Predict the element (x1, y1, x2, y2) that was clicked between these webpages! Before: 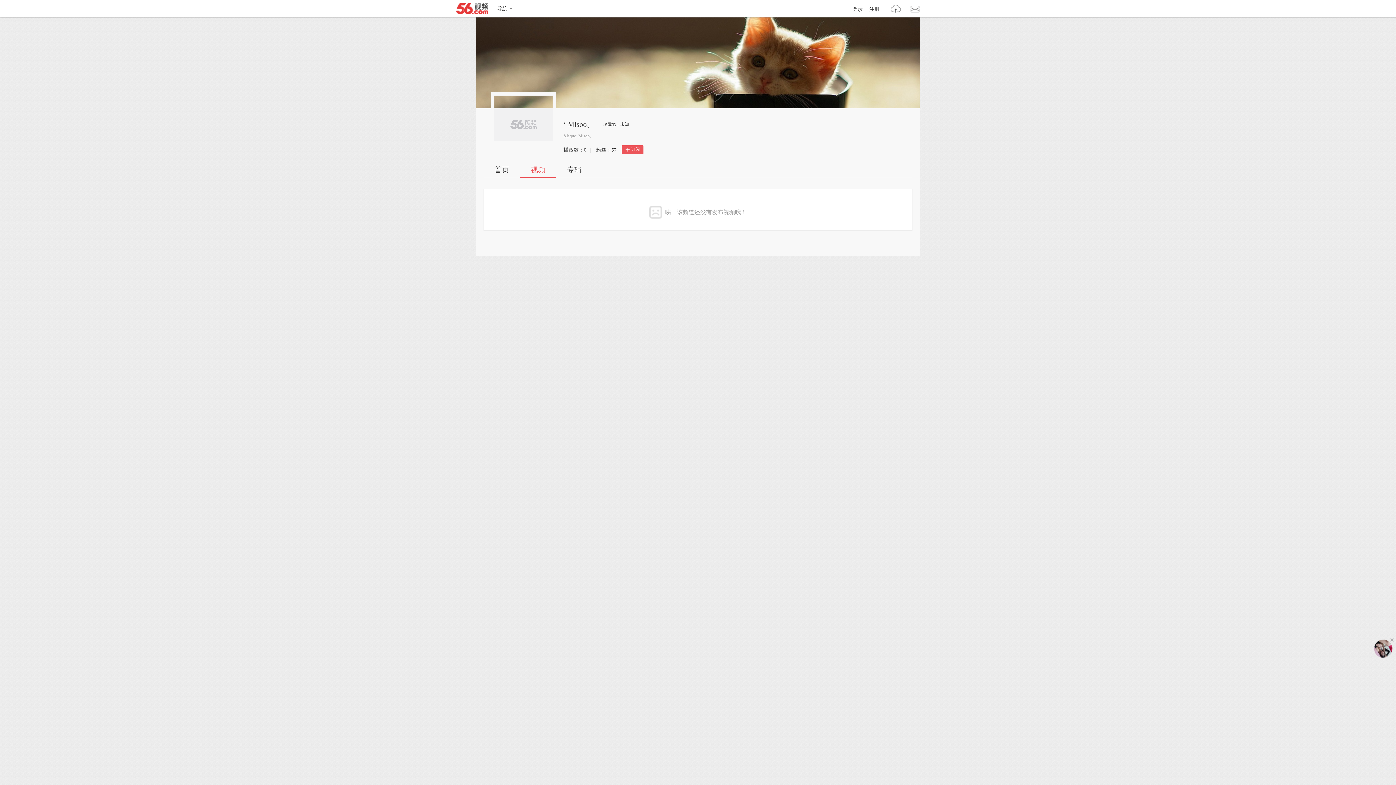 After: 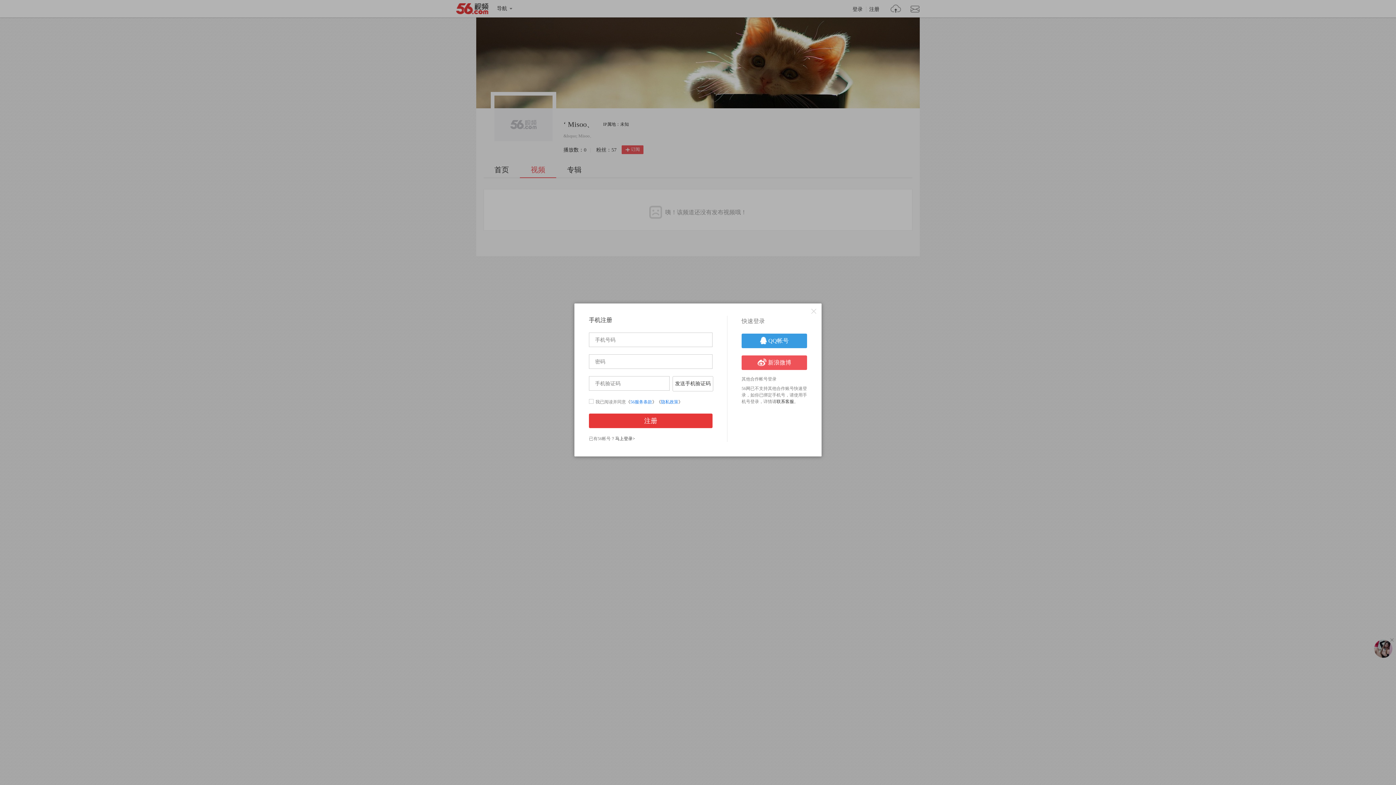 Action: label: 注册 bbox: (866, 6, 883, 12)